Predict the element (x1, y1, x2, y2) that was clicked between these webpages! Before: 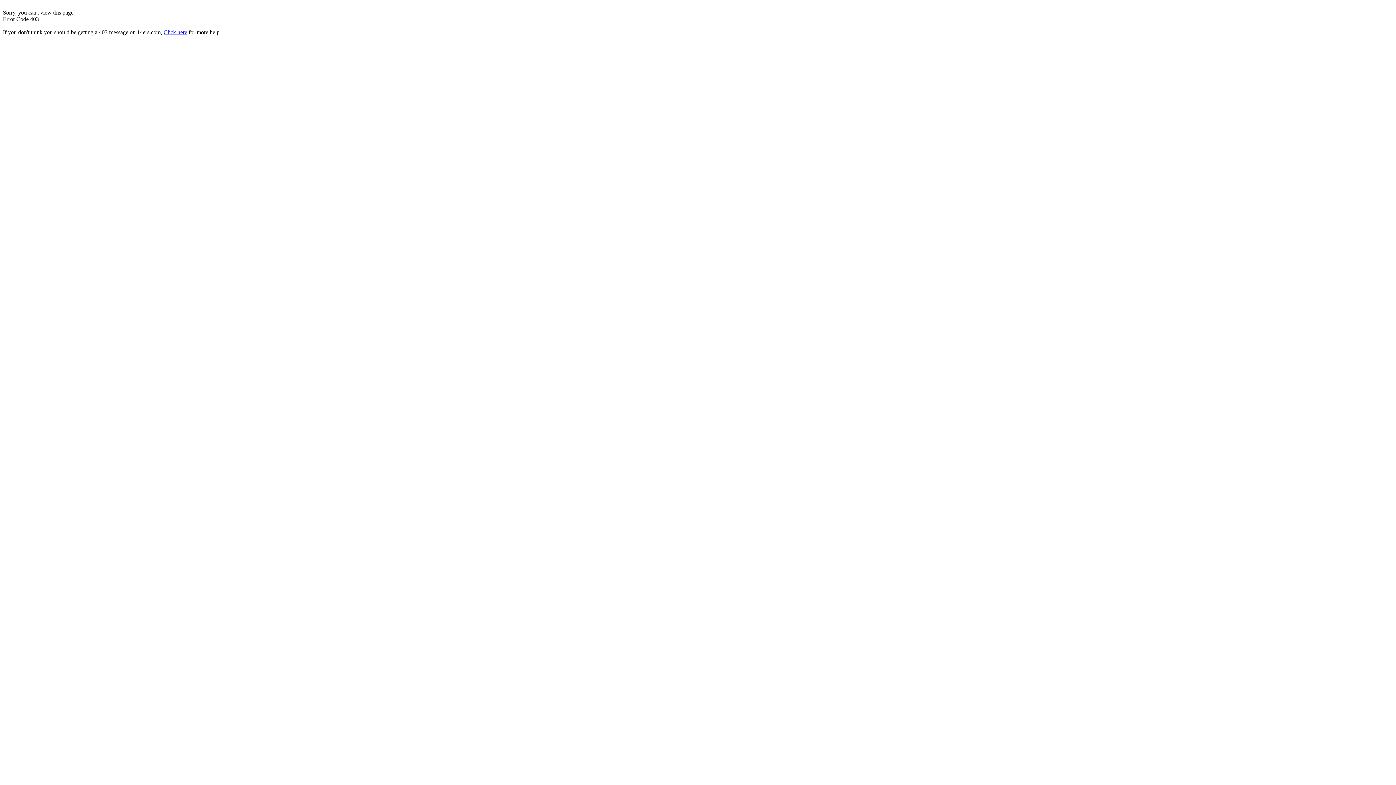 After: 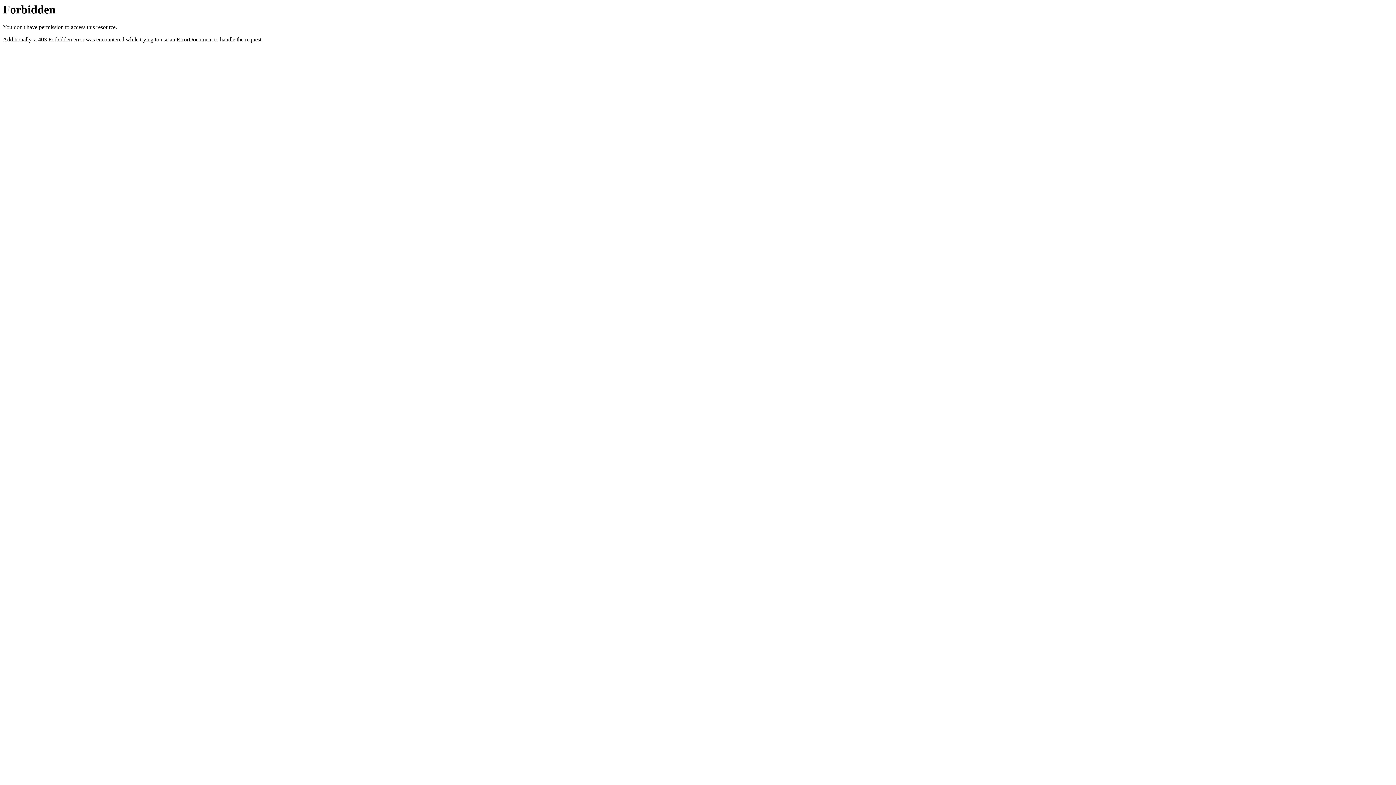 Action: bbox: (163, 29, 187, 35) label: Click here